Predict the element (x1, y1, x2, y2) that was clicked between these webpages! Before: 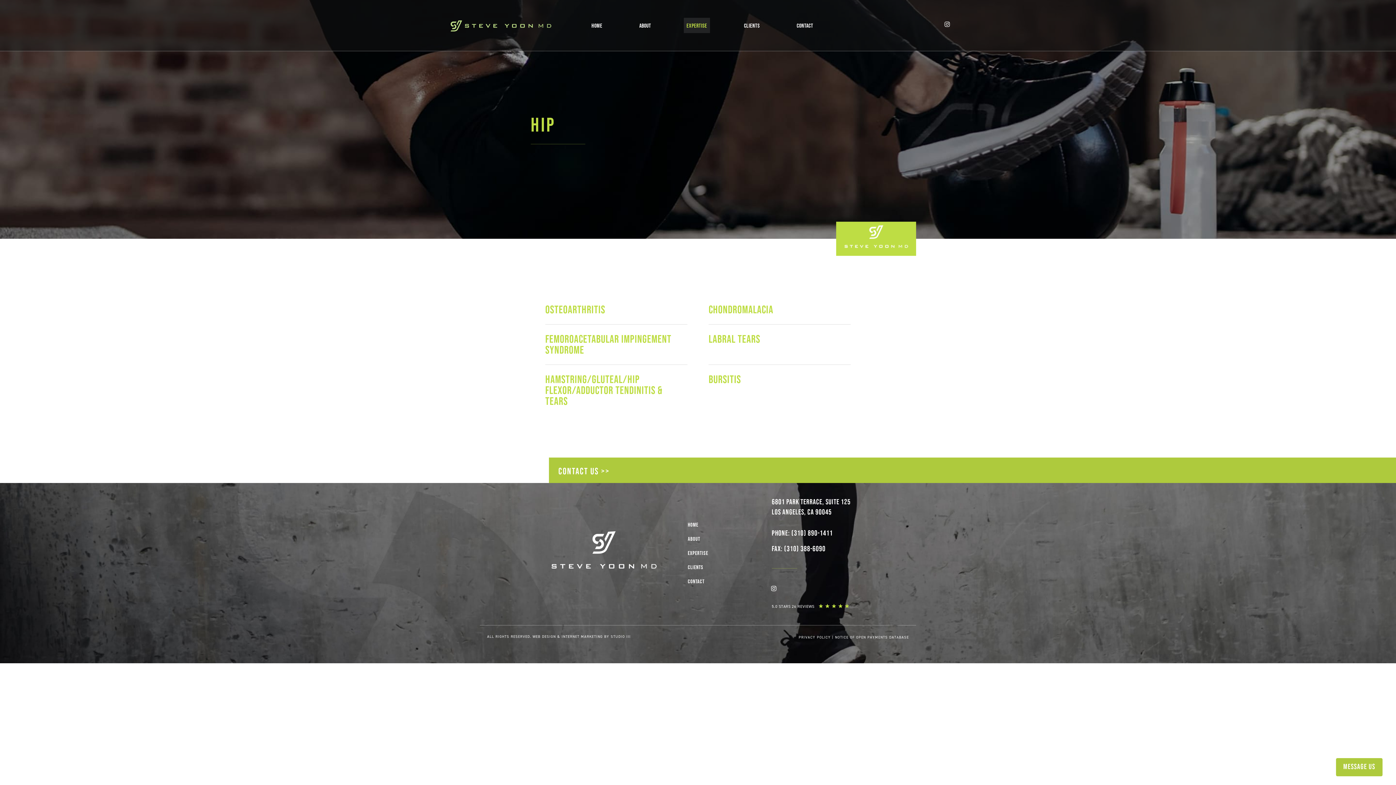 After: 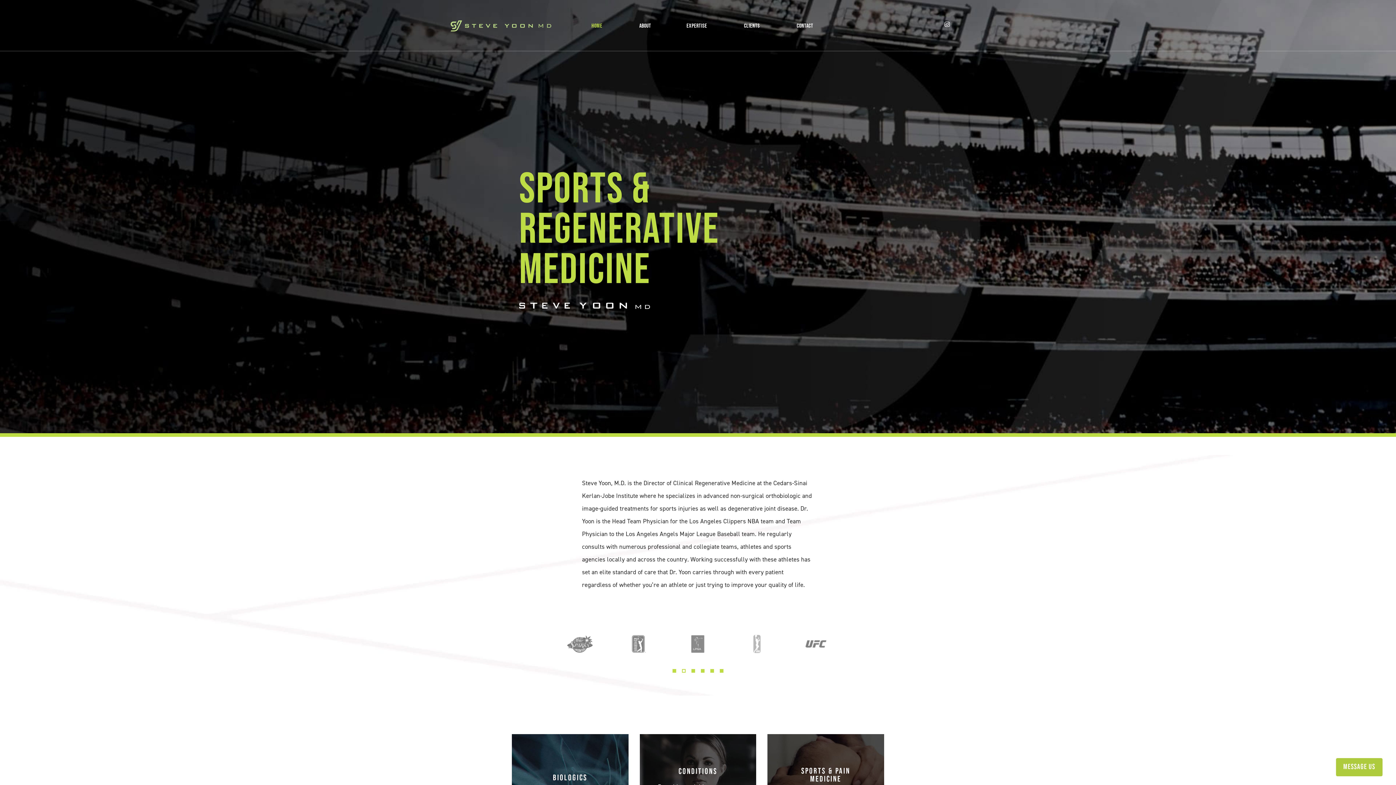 Action: label: HOME bbox: (587, 17, 606, 33)